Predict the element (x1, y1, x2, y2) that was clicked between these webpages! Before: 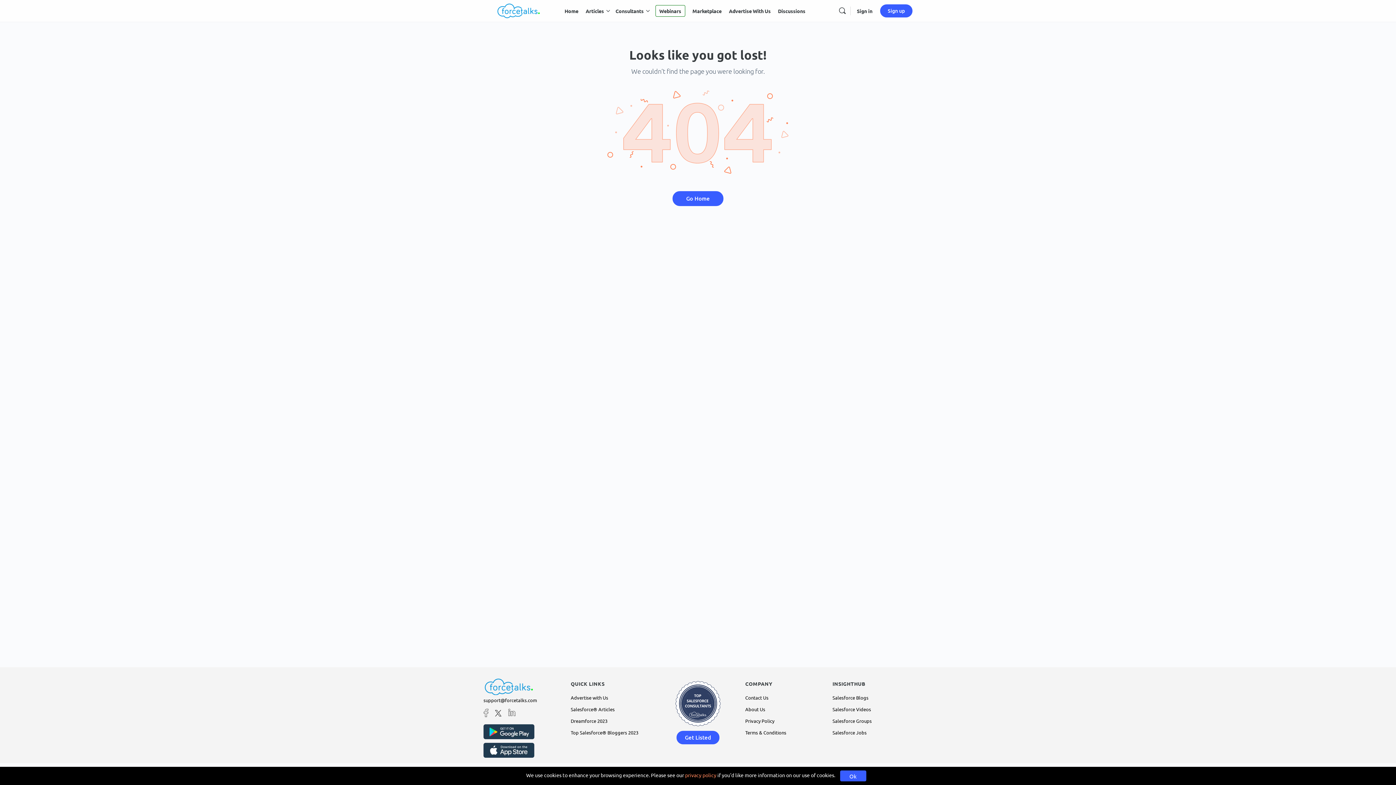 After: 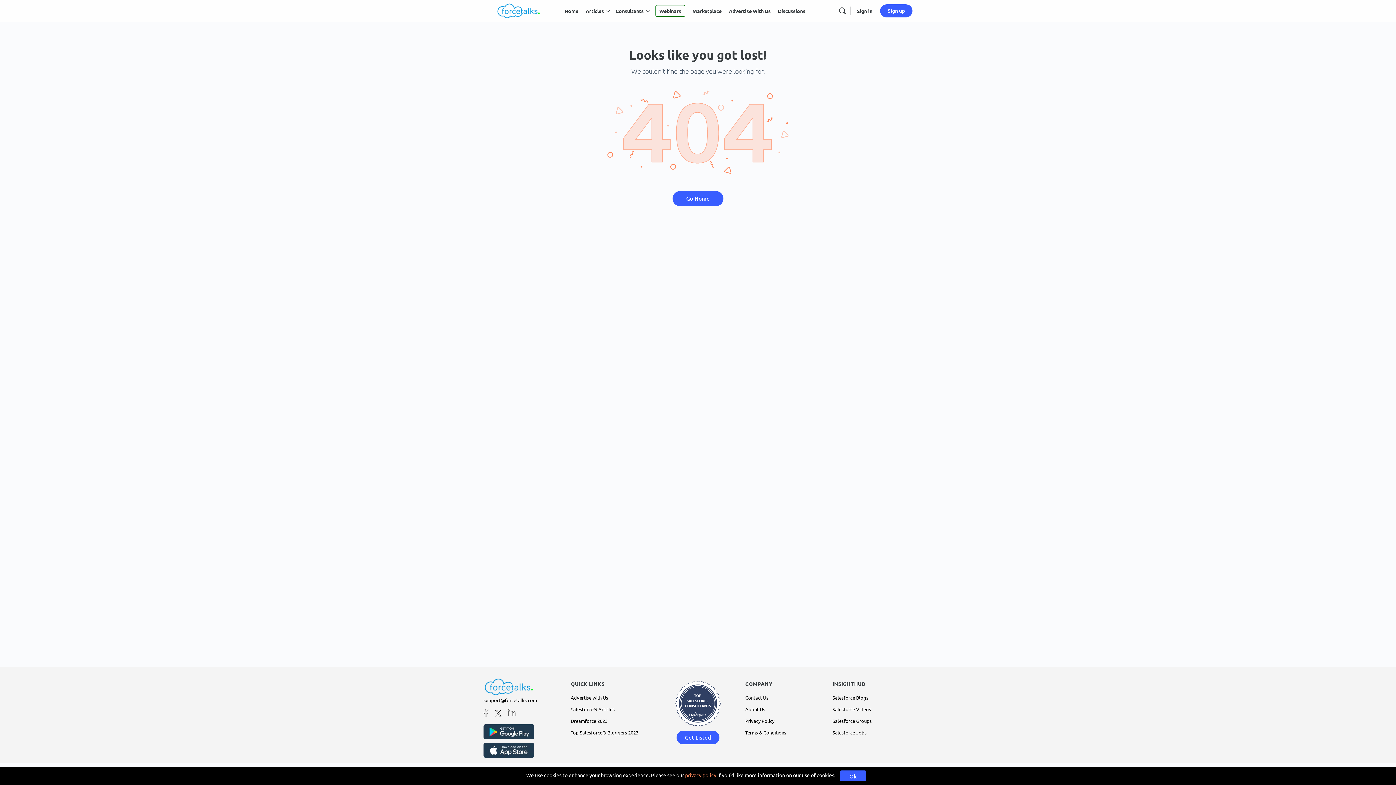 Action: bbox: (672, 700, 723, 706)